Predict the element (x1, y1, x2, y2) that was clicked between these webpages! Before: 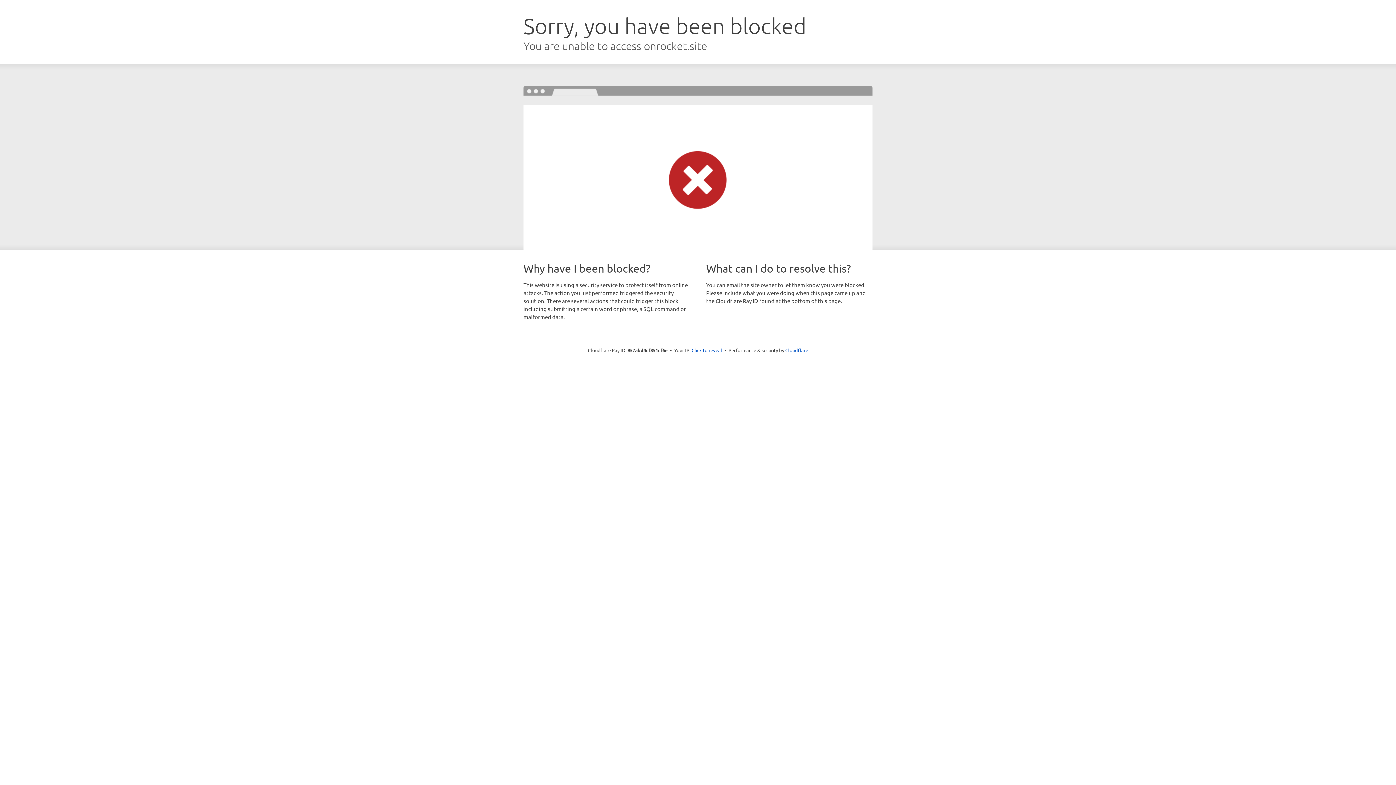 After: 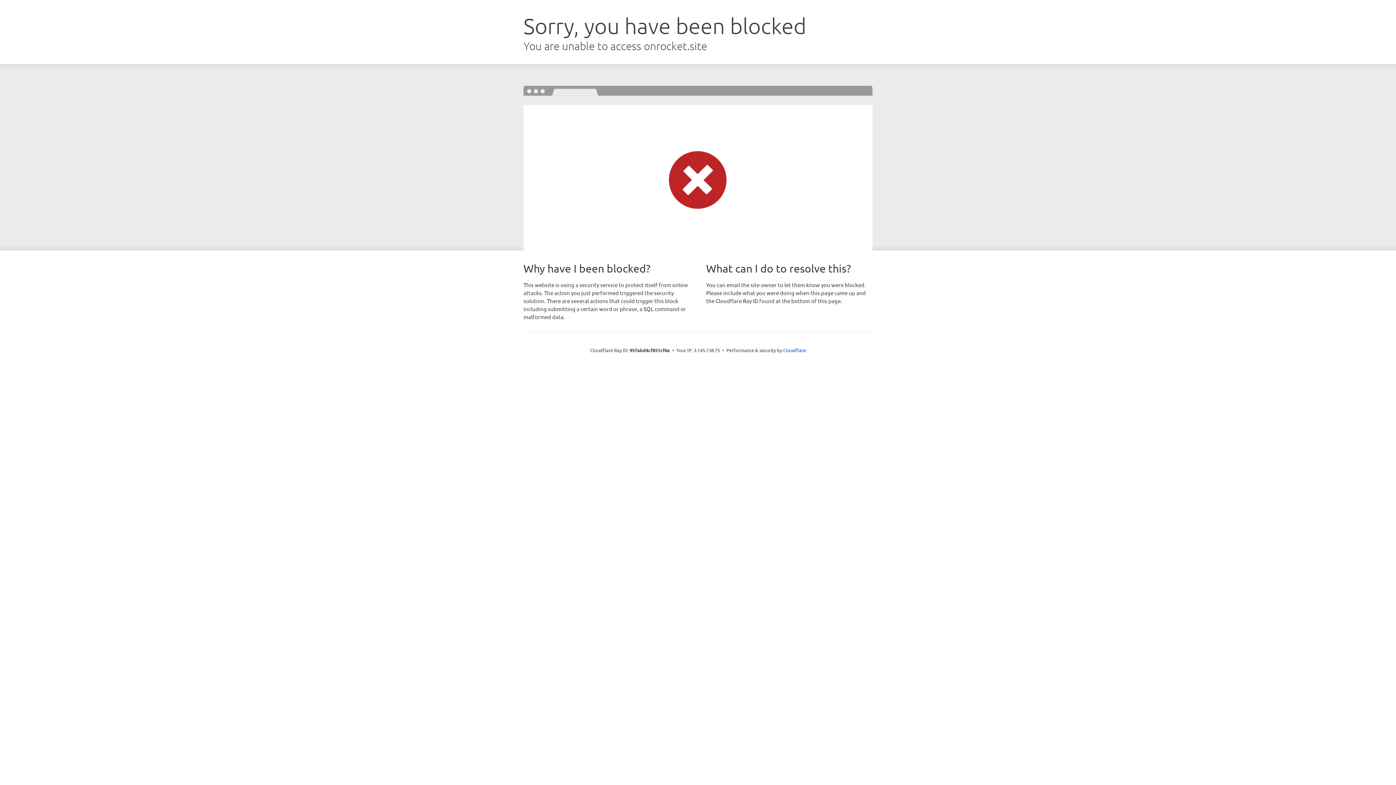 Action: label: Click to reveal bbox: (691, 346, 722, 353)